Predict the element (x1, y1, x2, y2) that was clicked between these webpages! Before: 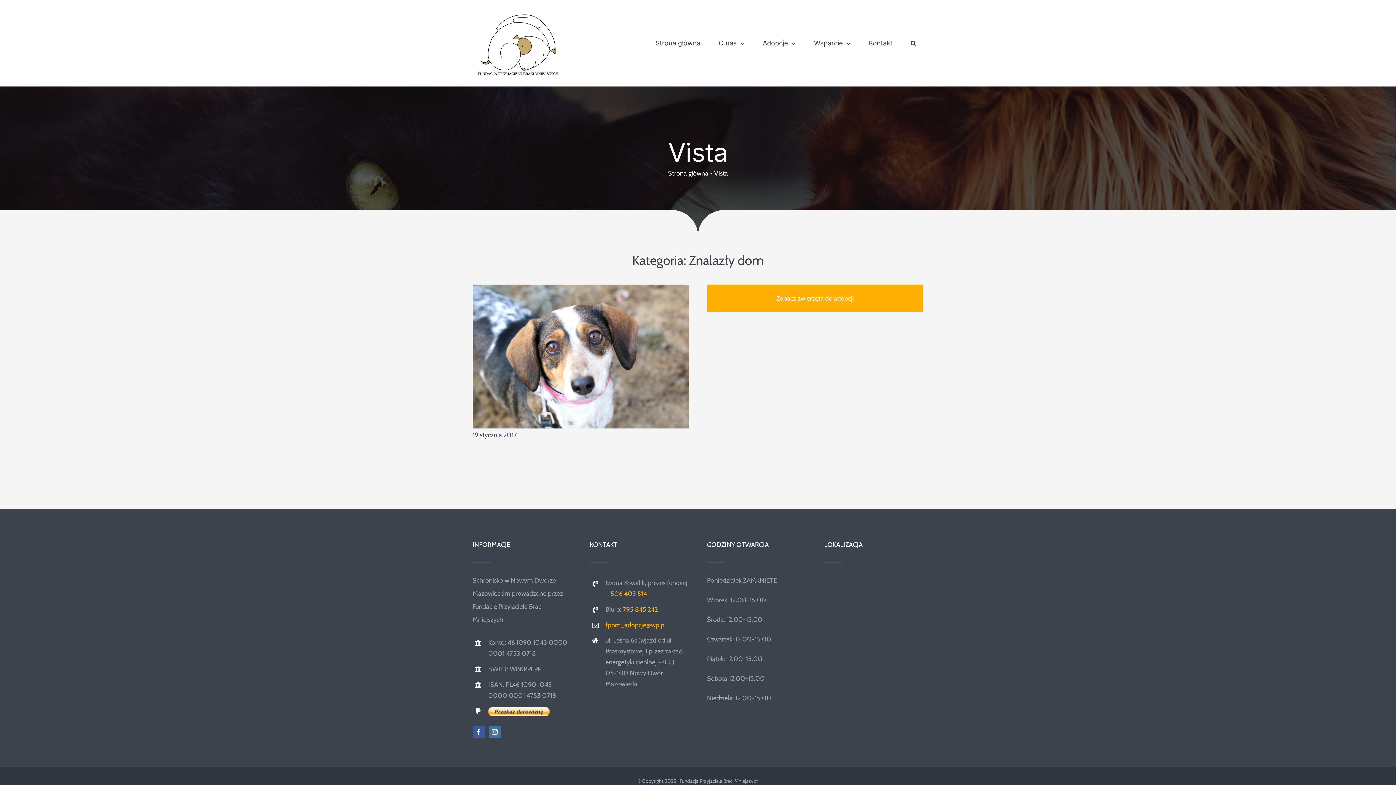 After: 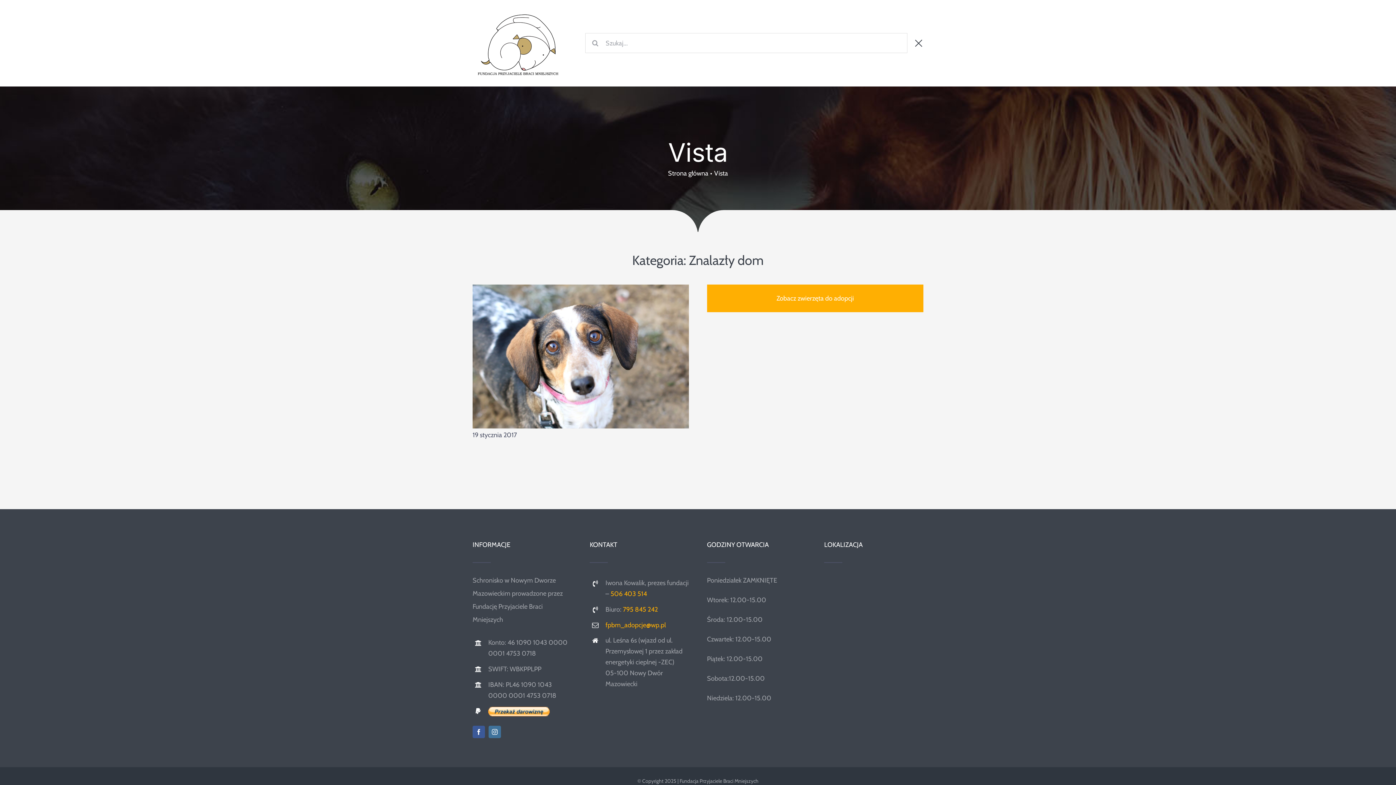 Action: bbox: (903, 33, 923, 53) label: Szukaj